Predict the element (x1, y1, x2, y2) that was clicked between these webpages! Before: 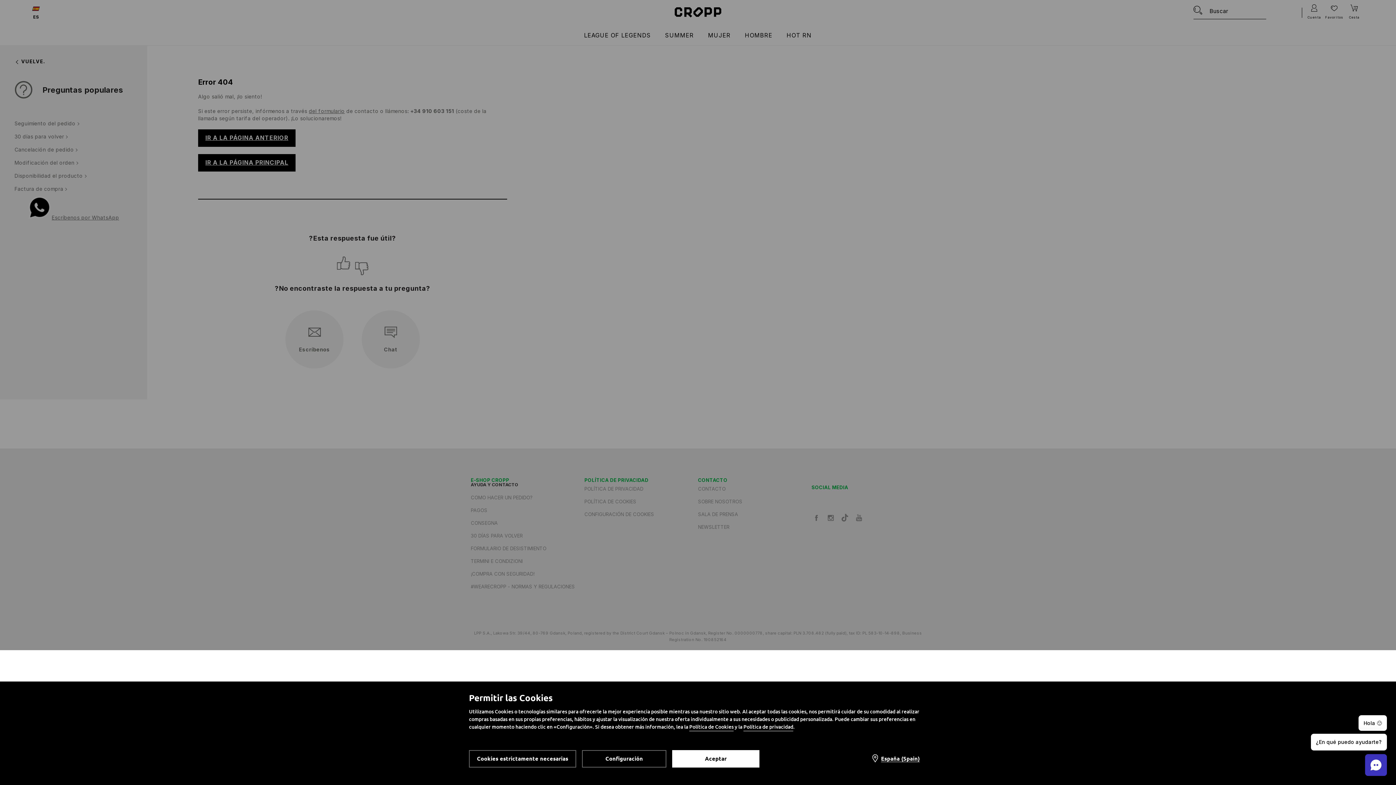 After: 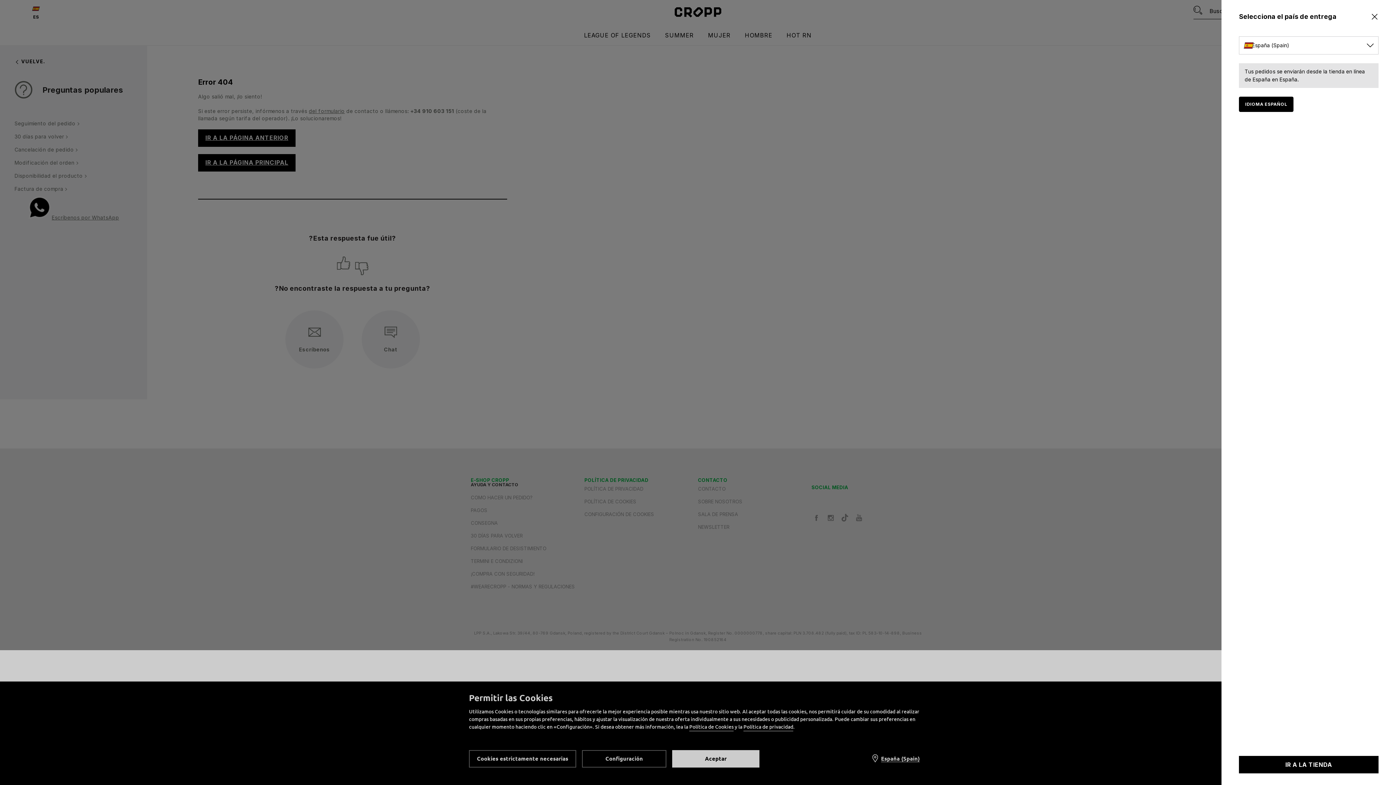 Action: label: España (Spain) bbox: (863, 750, 927, 768)